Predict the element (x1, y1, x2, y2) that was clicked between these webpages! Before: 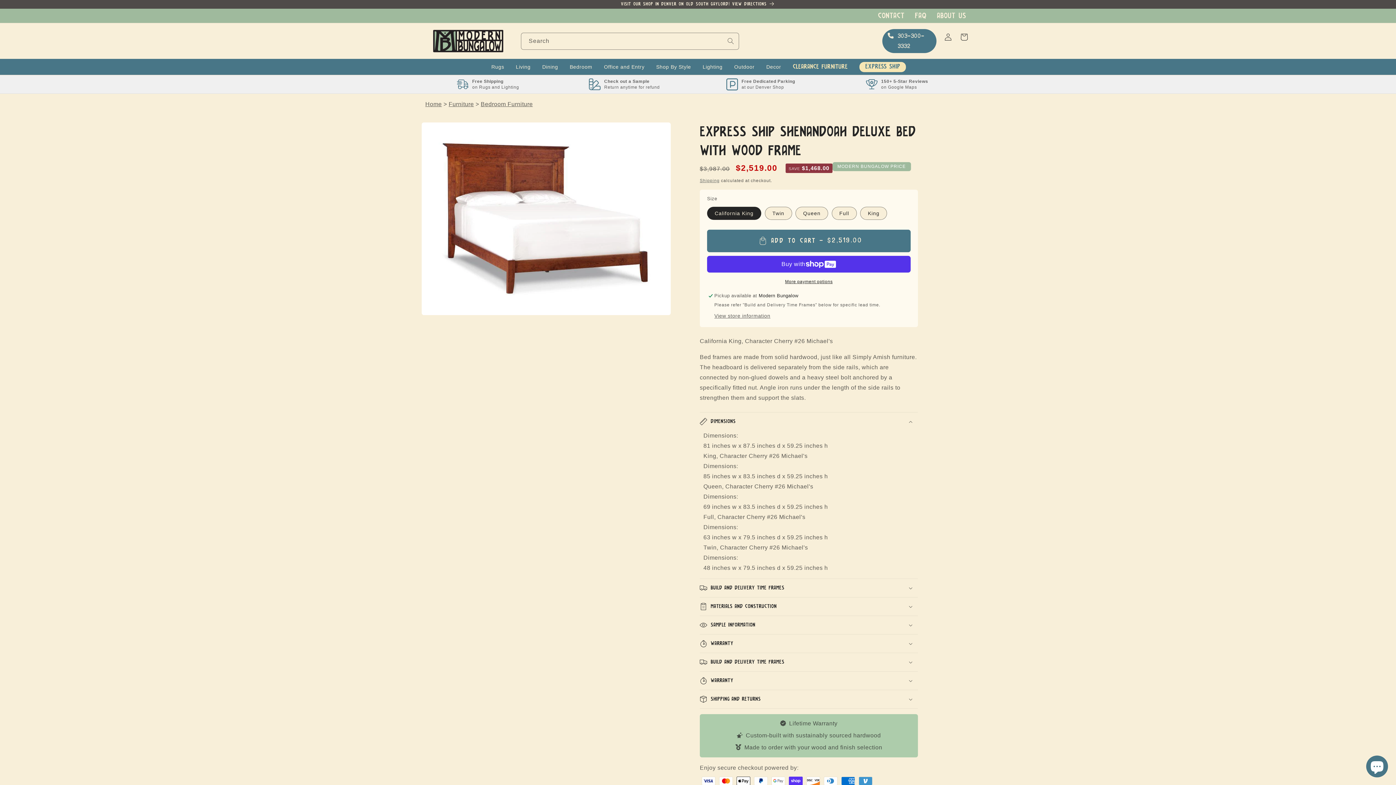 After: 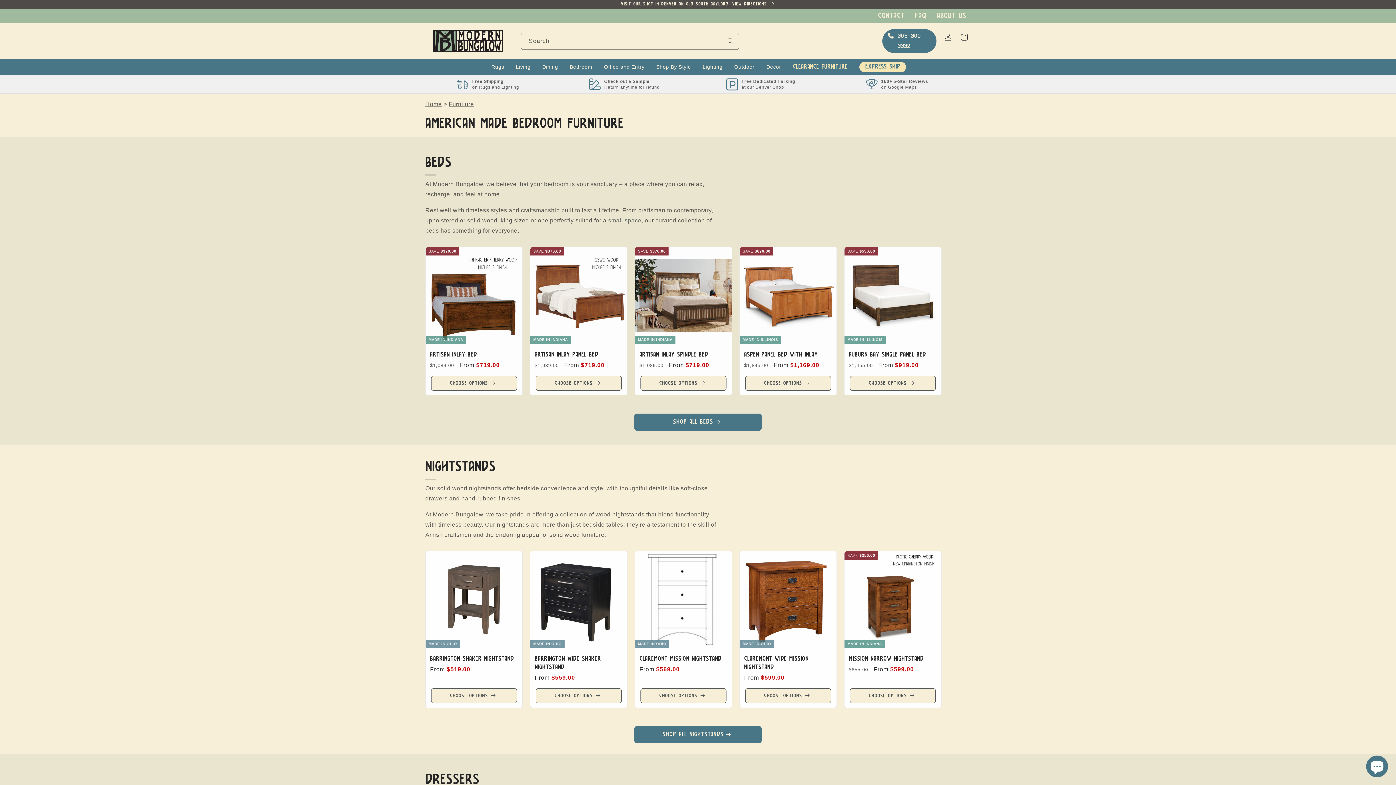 Action: label: Bedroom Furniture bbox: (480, 101, 532, 107)